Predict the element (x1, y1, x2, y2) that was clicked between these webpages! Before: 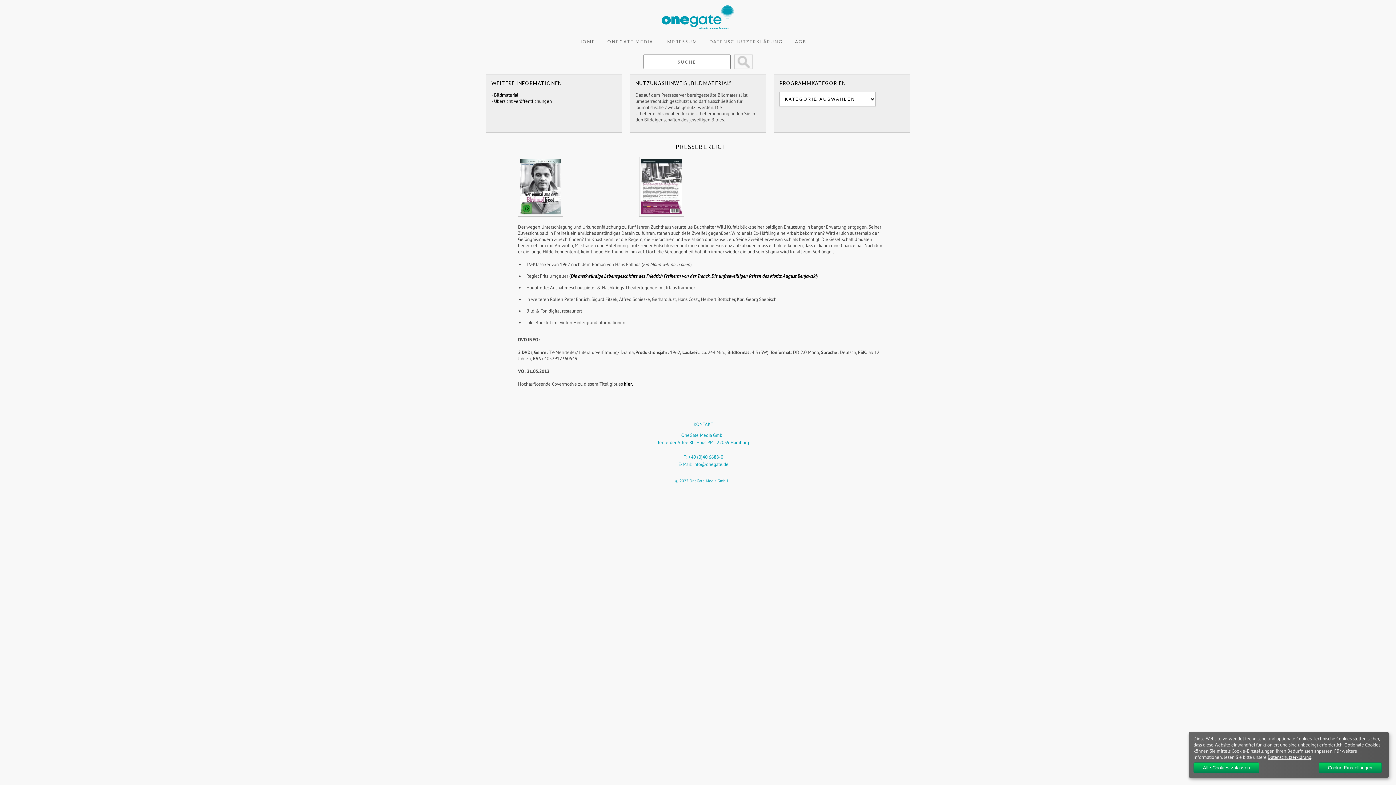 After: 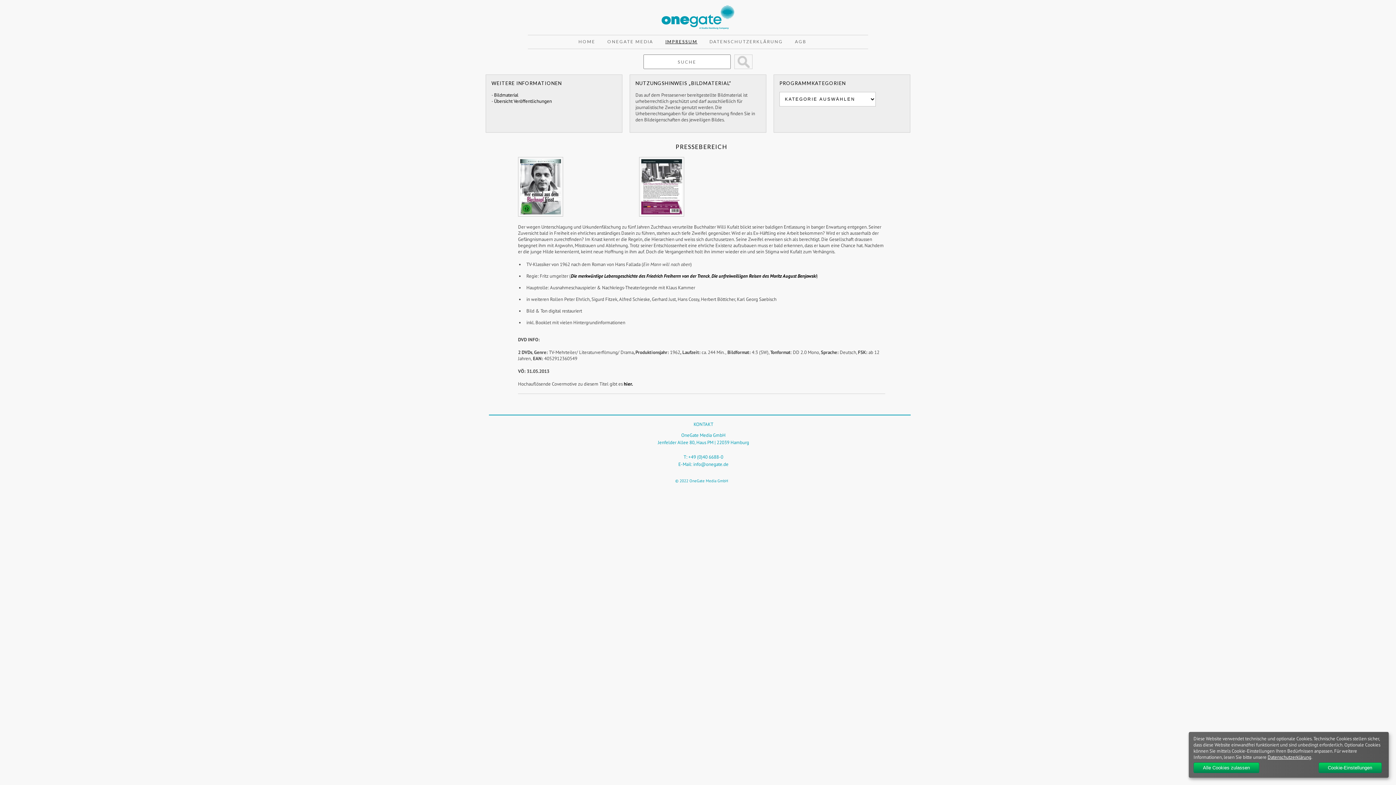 Action: label: IMPRESSUM bbox: (665, 39, 708, 44)